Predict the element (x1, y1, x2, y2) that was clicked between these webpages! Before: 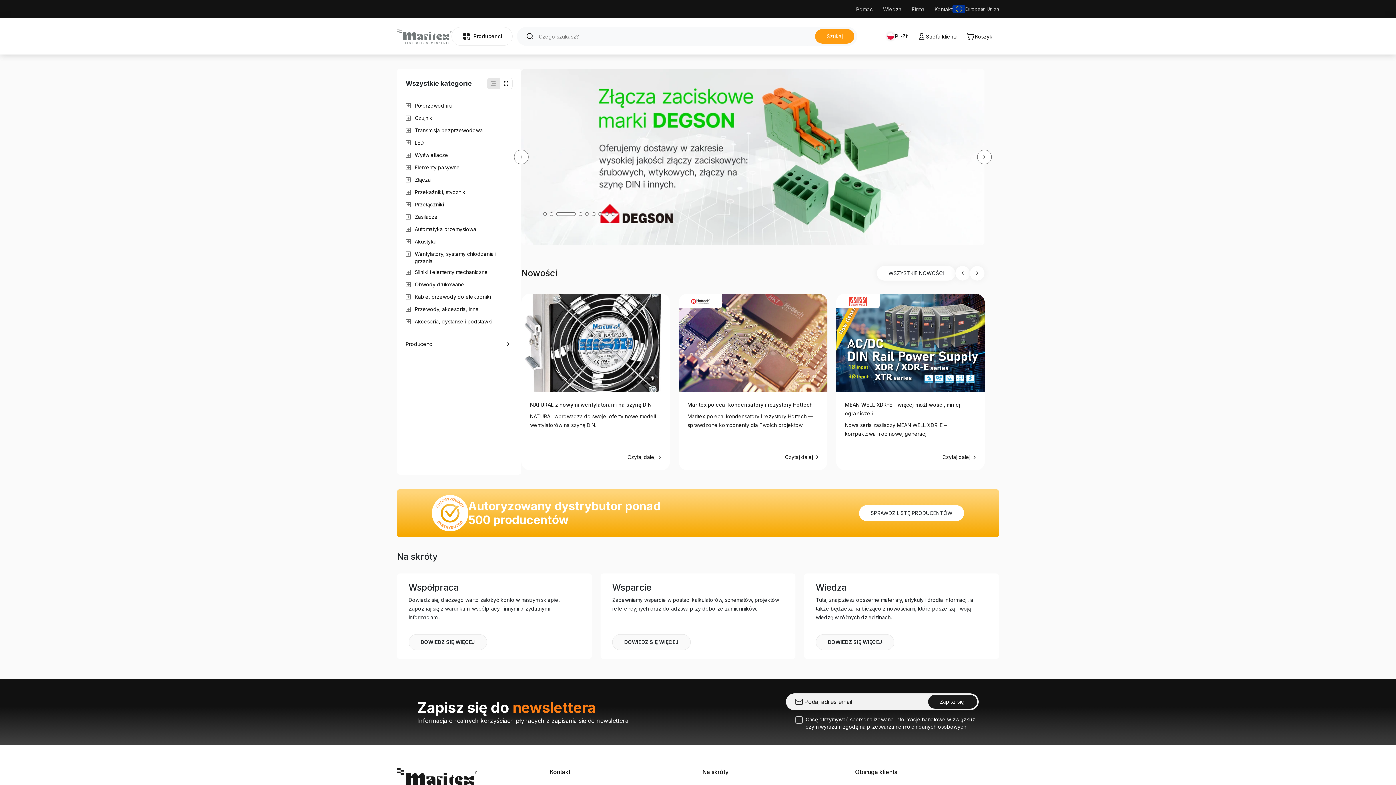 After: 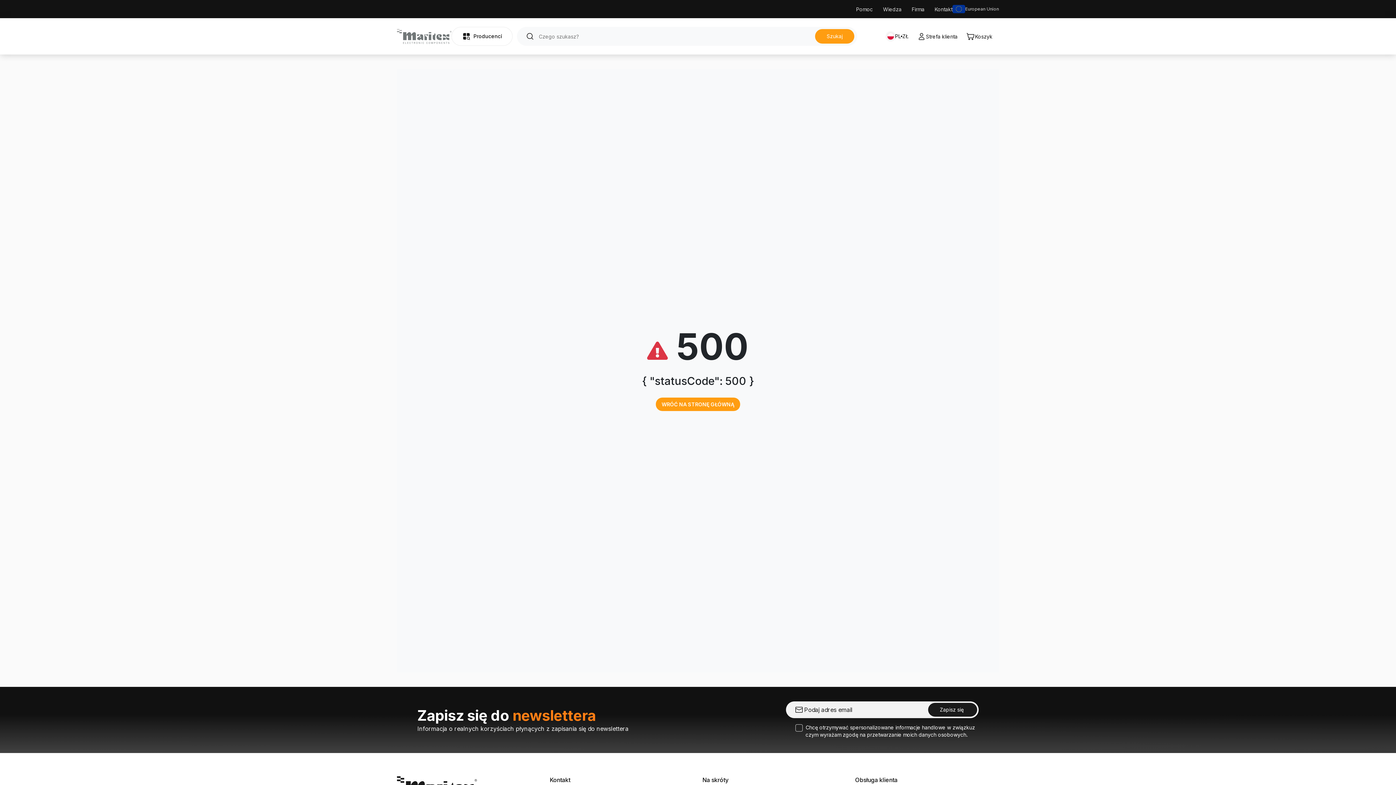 Action: bbox: (408, 634, 487, 650) label: DOWIEDZ SIĘ WIĘCEJ